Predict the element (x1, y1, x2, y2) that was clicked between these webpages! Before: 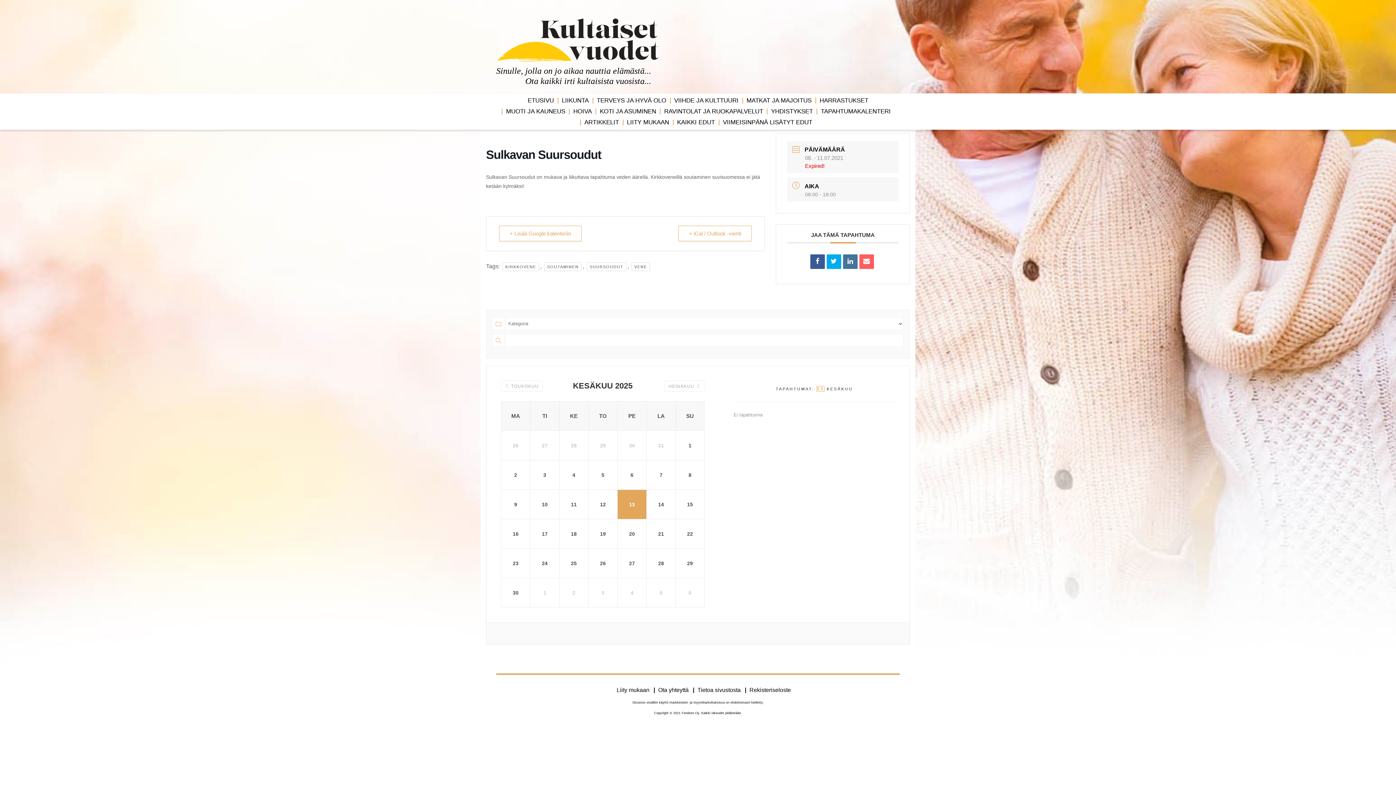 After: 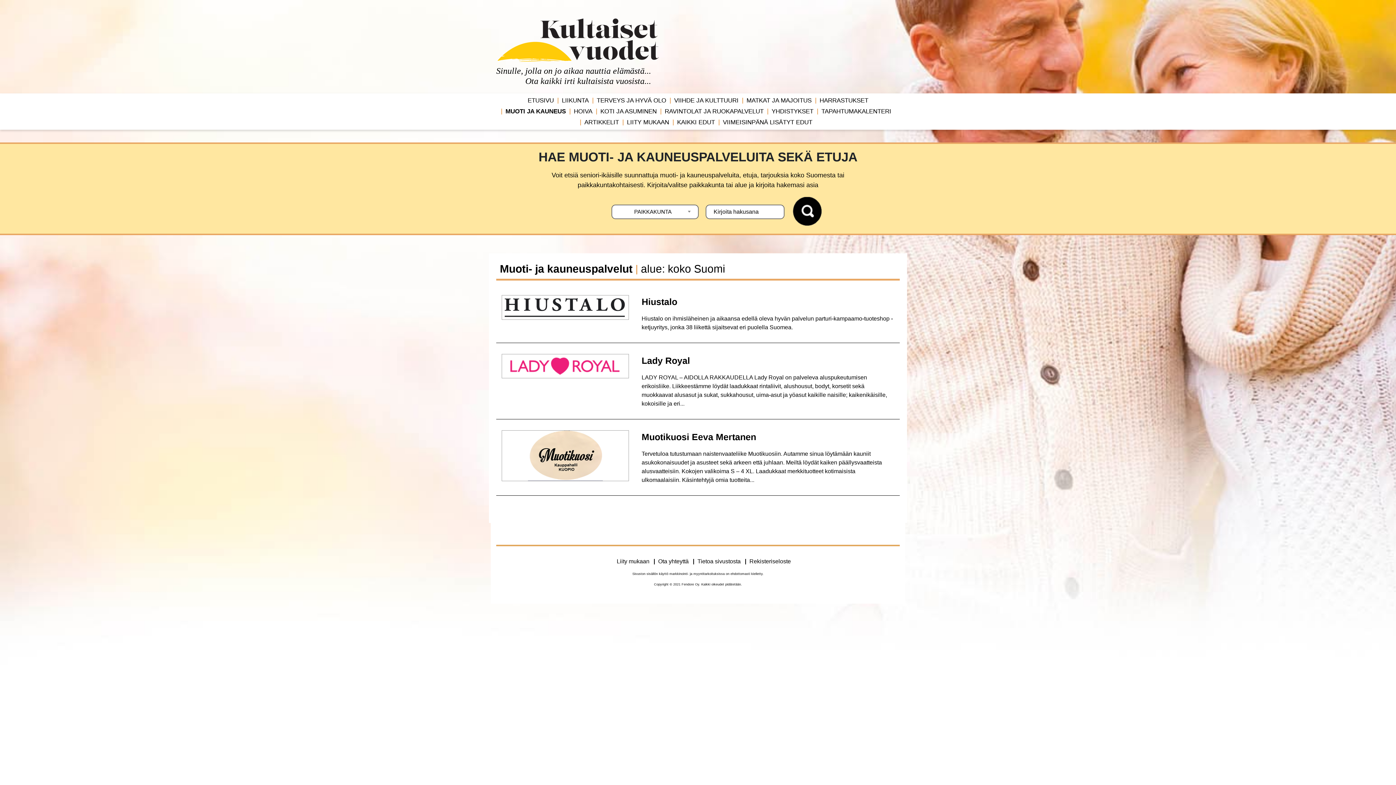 Action: label: MUOTI JA KAUNEUS bbox: (501, 106, 569, 116)